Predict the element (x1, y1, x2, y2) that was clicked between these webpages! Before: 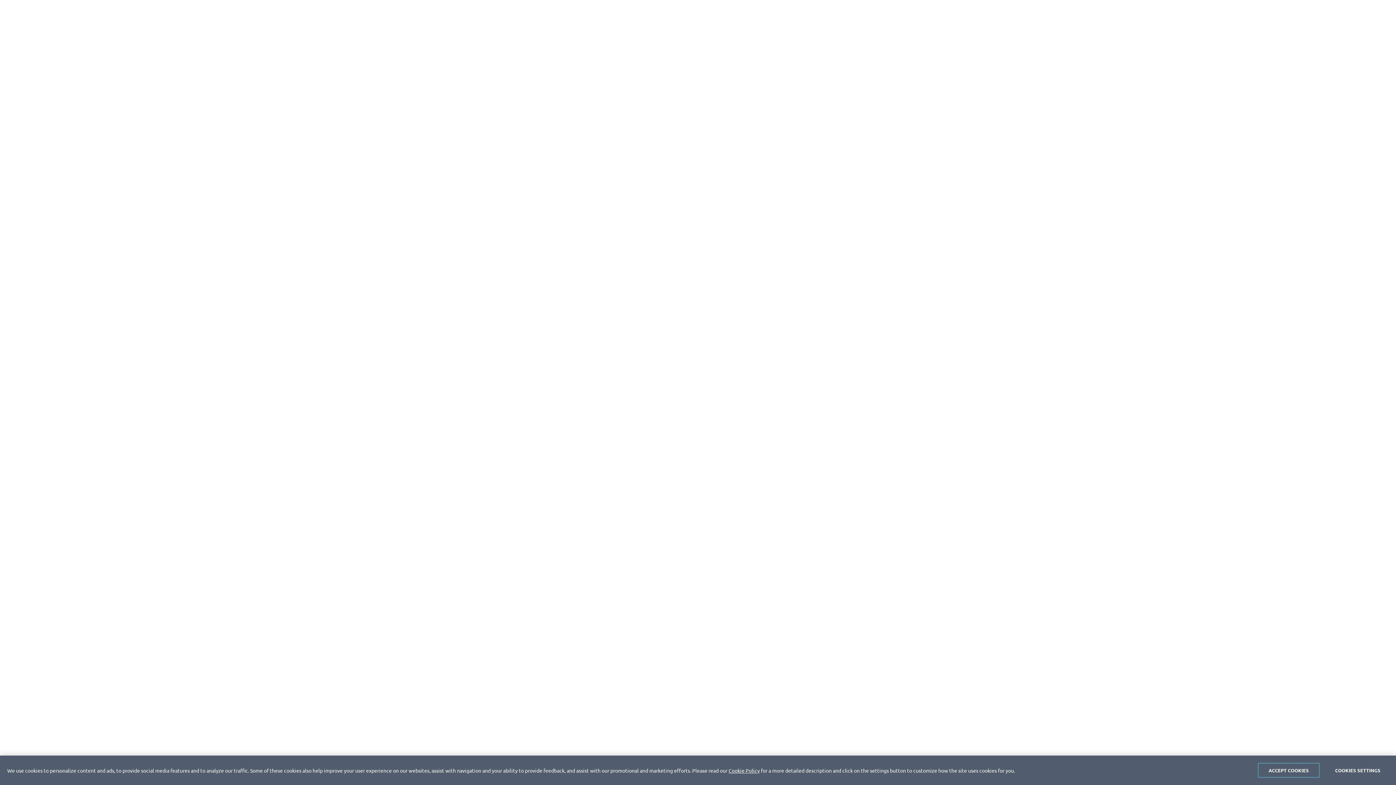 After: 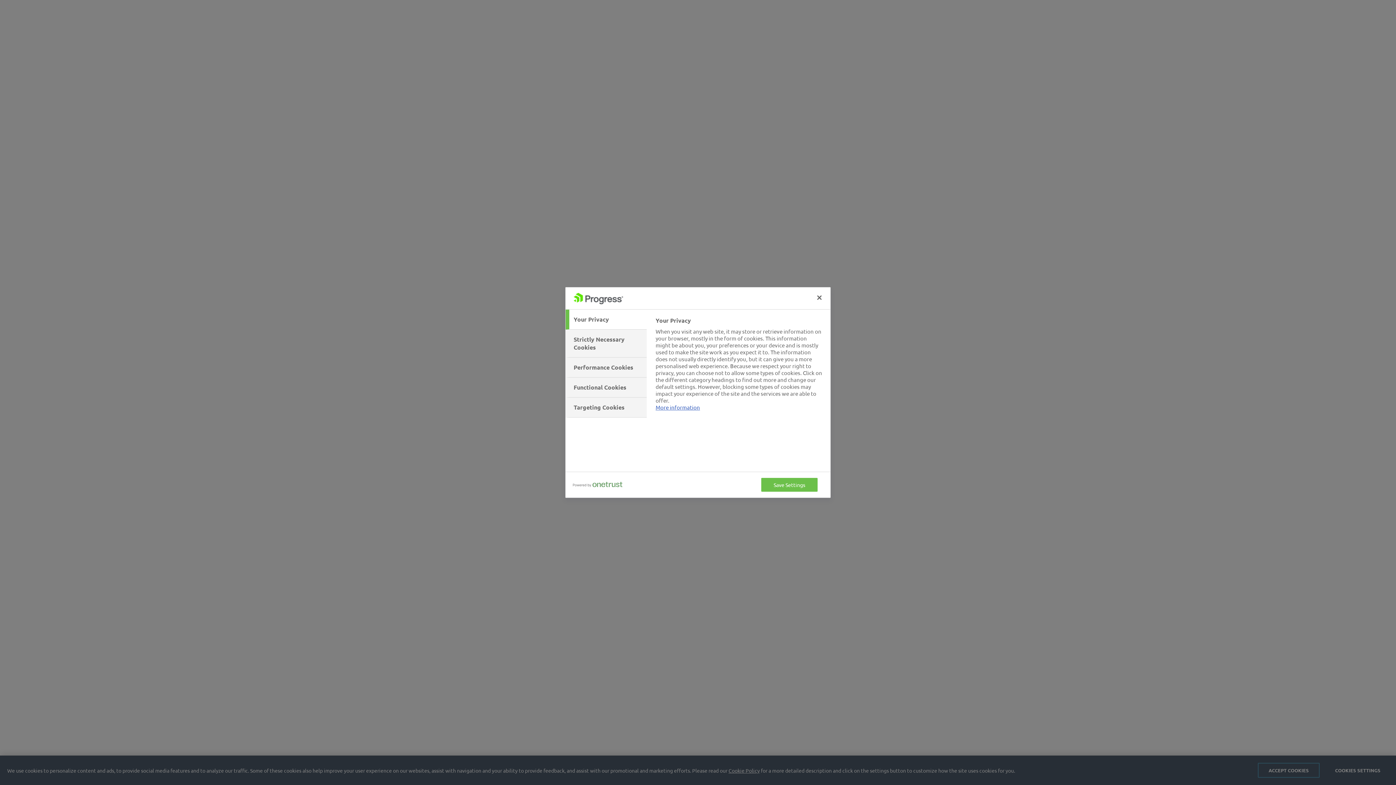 Action: label: COOKIES SETTINGS bbox: (1327, 763, 1389, 778)